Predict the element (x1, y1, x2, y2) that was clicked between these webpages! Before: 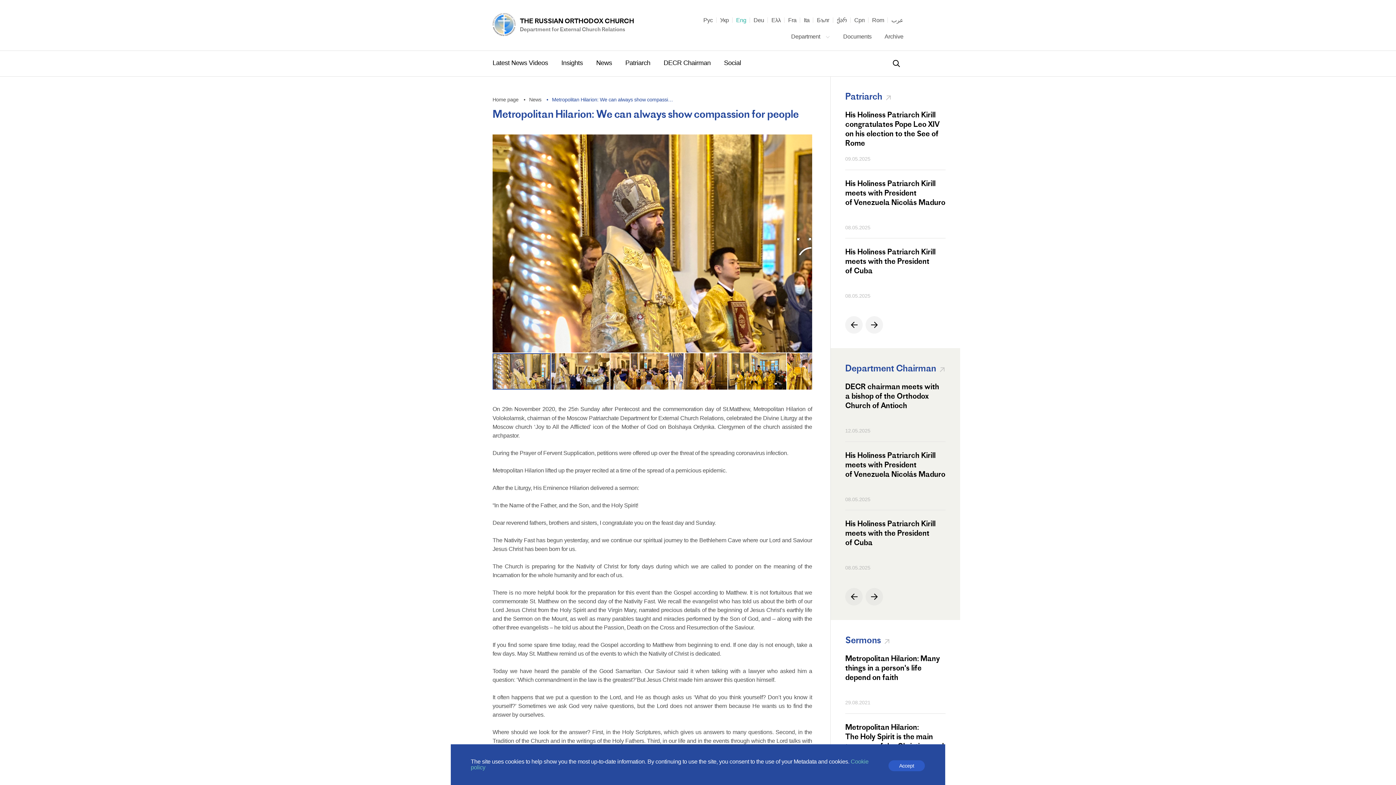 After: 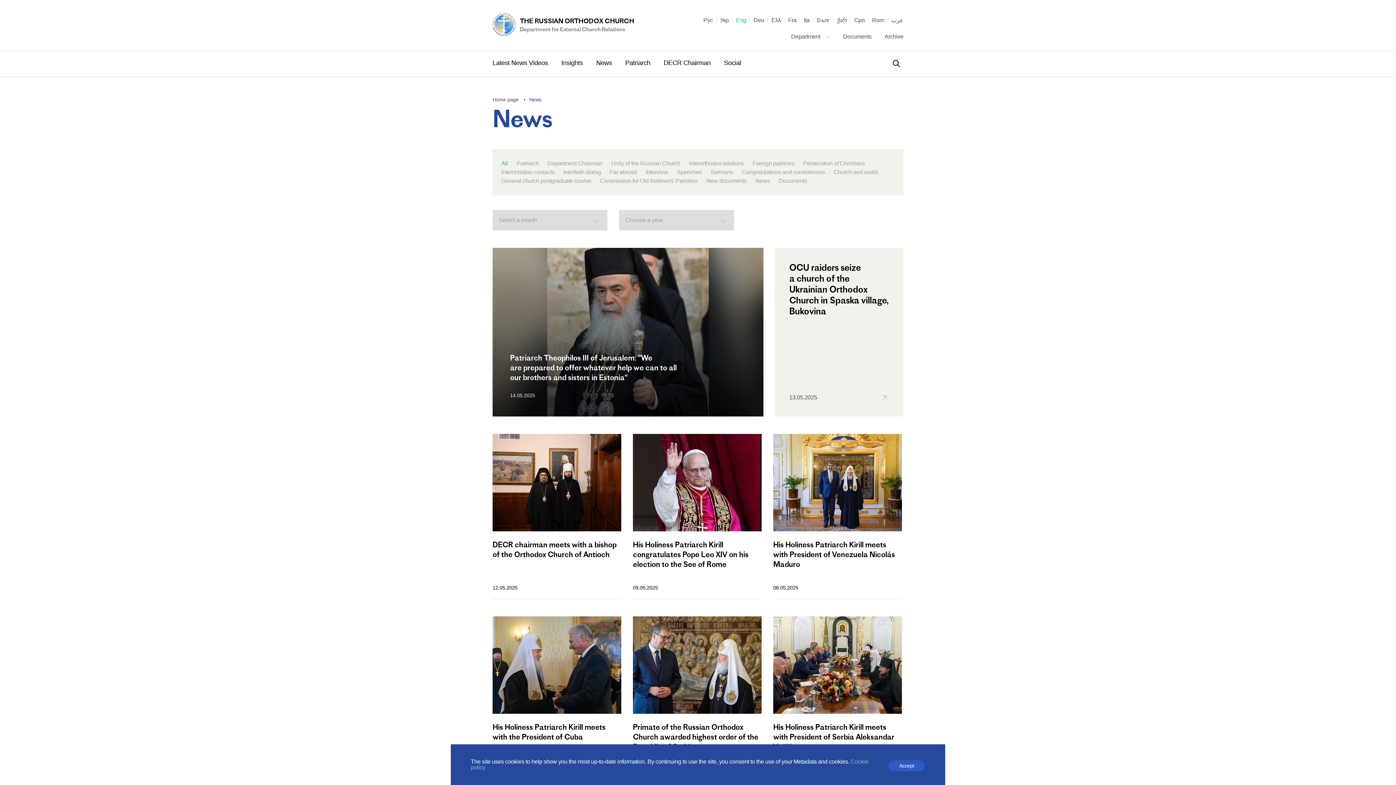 Action: label: News  bbox: (596, 59, 613, 66)